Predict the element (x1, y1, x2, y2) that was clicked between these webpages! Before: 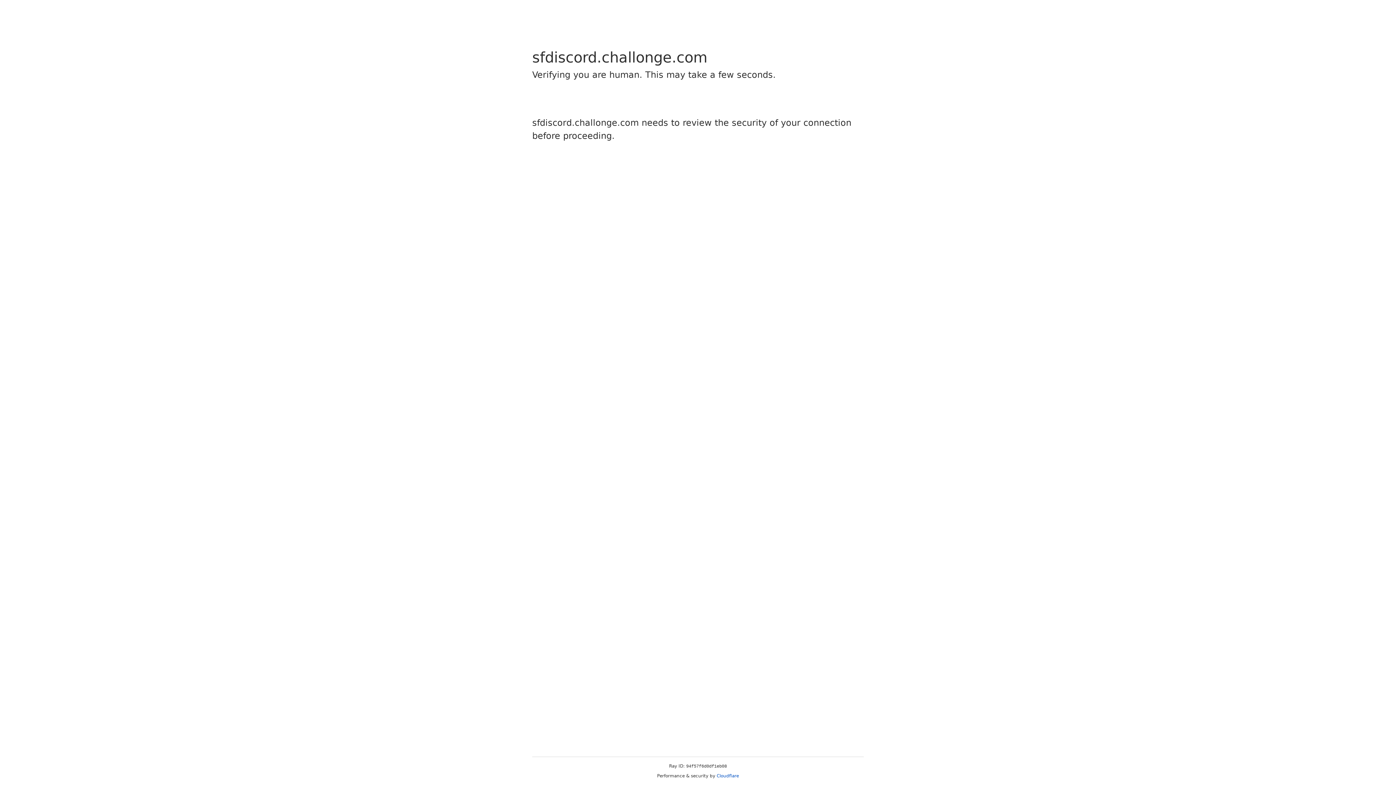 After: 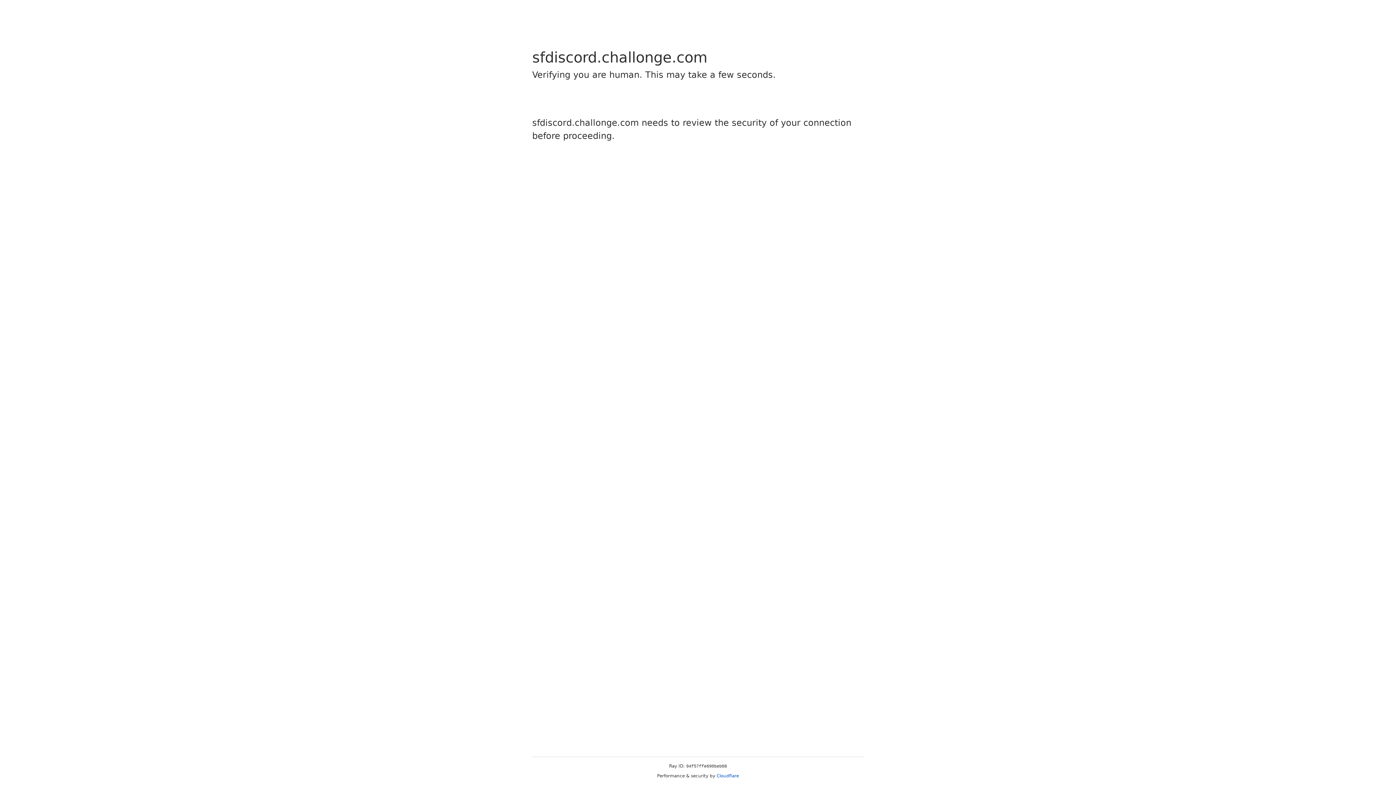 Action: label: Cloudflare bbox: (716, 773, 739, 778)